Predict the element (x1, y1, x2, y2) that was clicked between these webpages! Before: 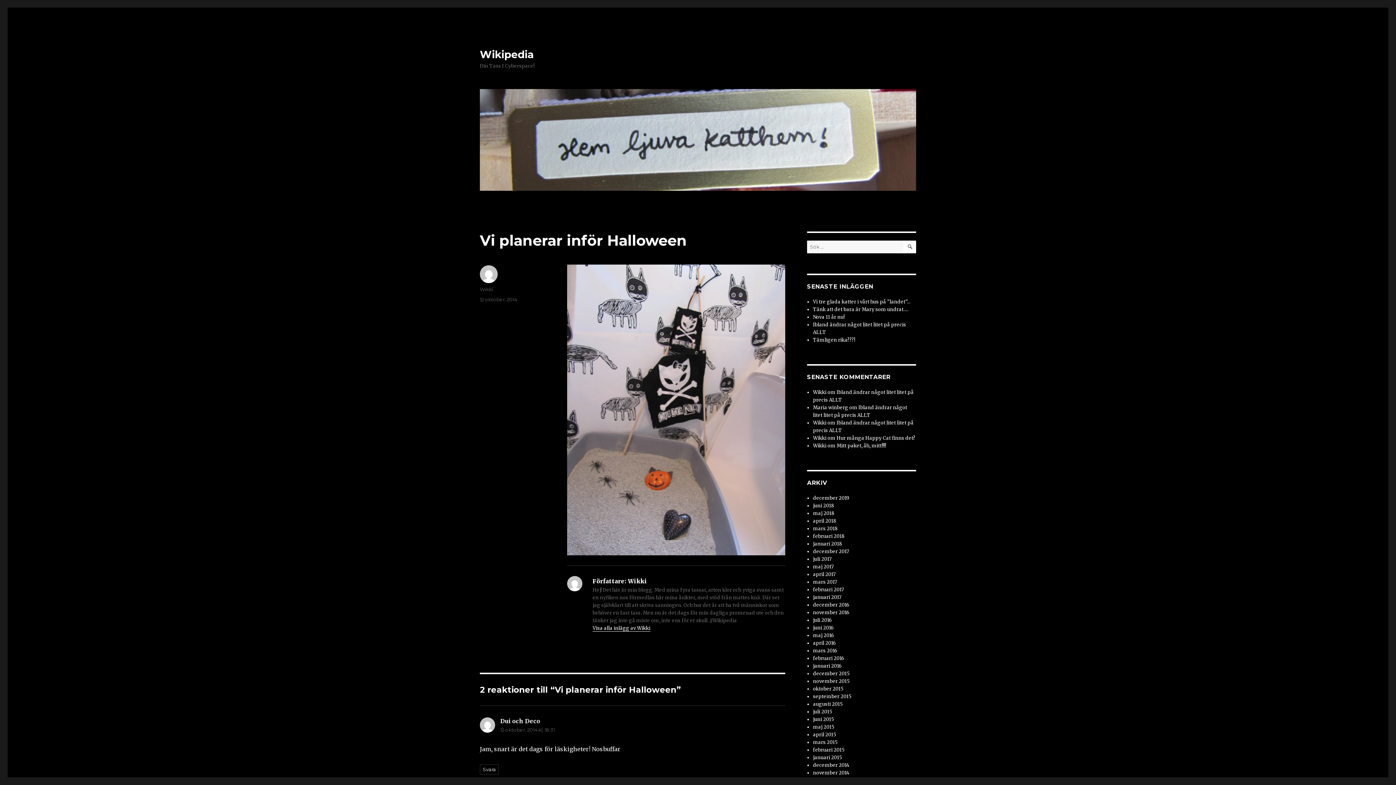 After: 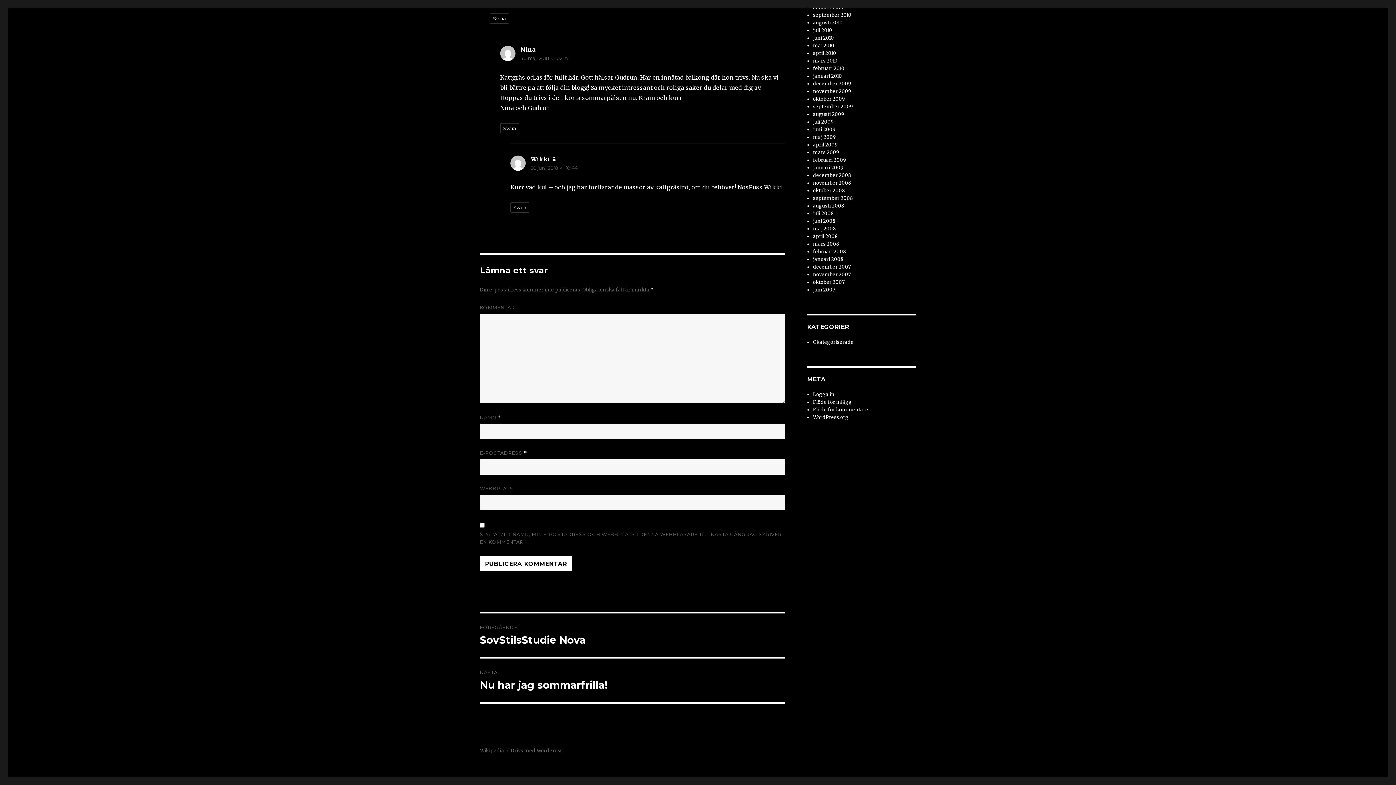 Action: bbox: (836, 442, 886, 449) label: Mitt paket, åh, mitt!!!!